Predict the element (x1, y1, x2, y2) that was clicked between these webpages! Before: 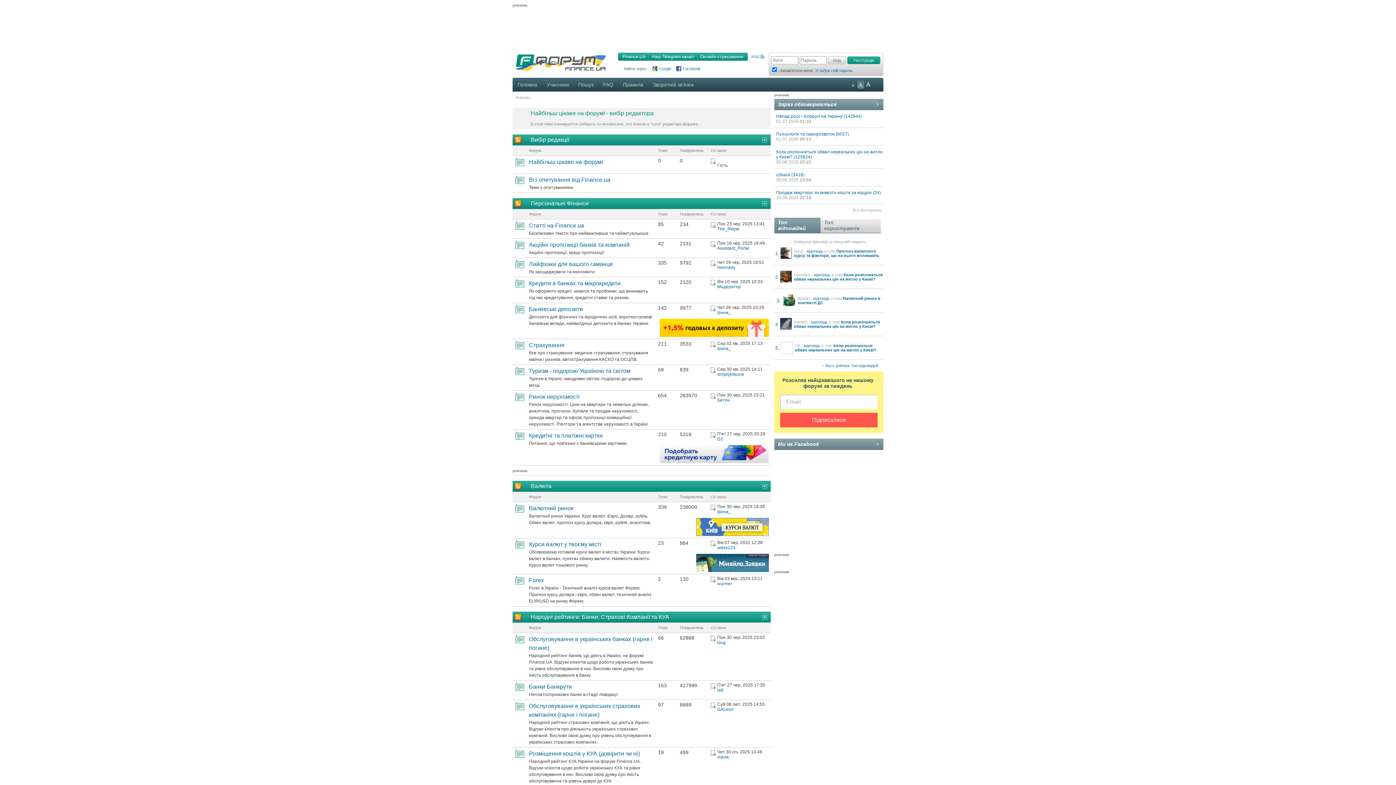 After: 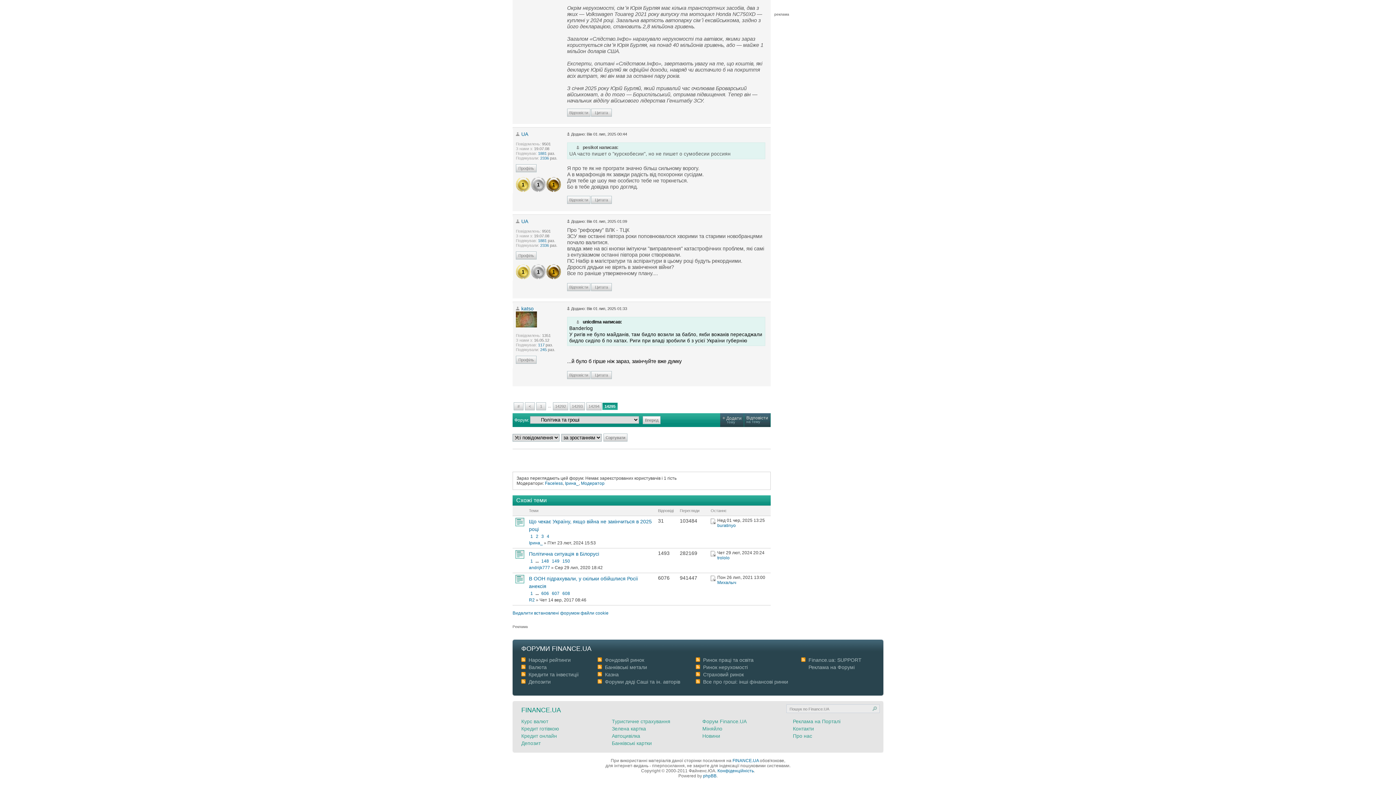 Action: label: Напад росії і білорусі на Україну (142944) bbox: (776, 113, 862, 118)